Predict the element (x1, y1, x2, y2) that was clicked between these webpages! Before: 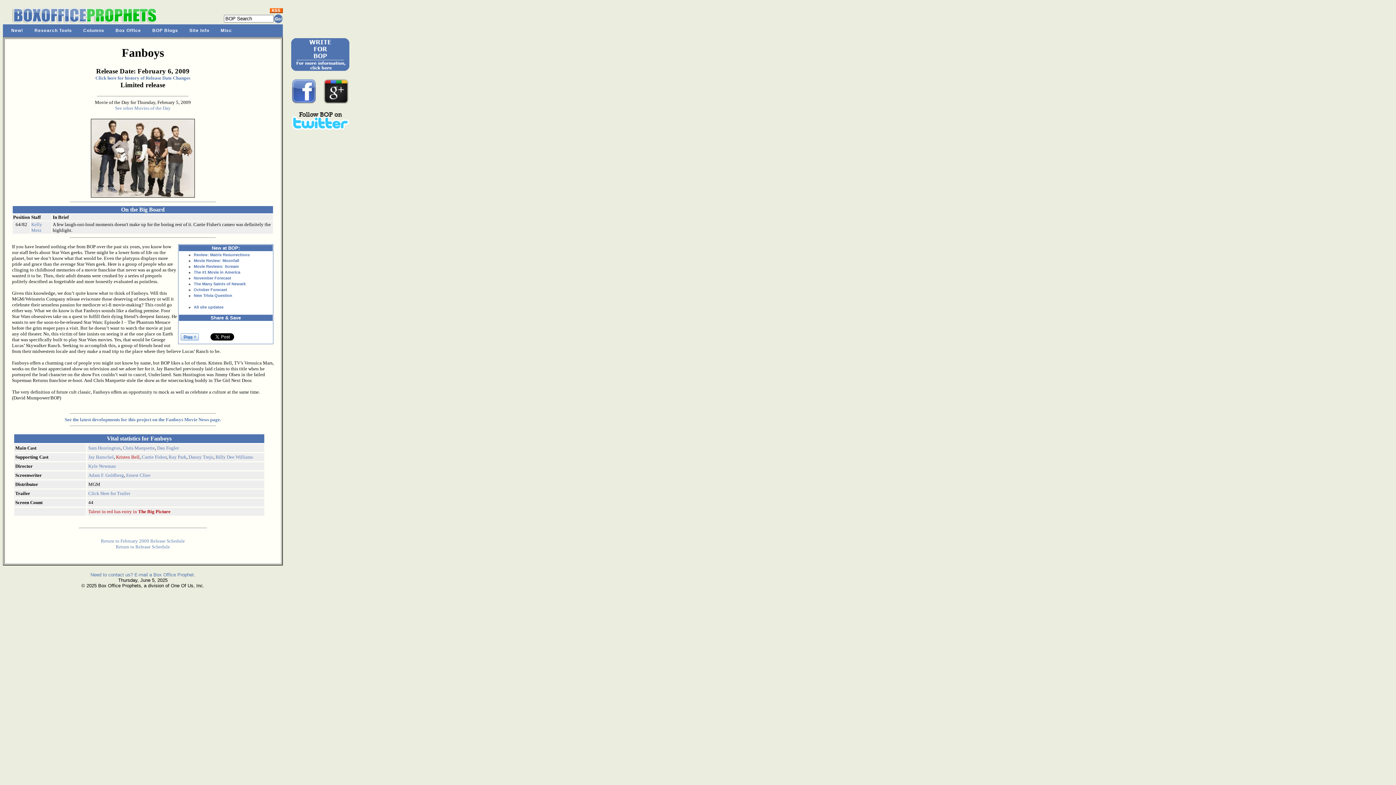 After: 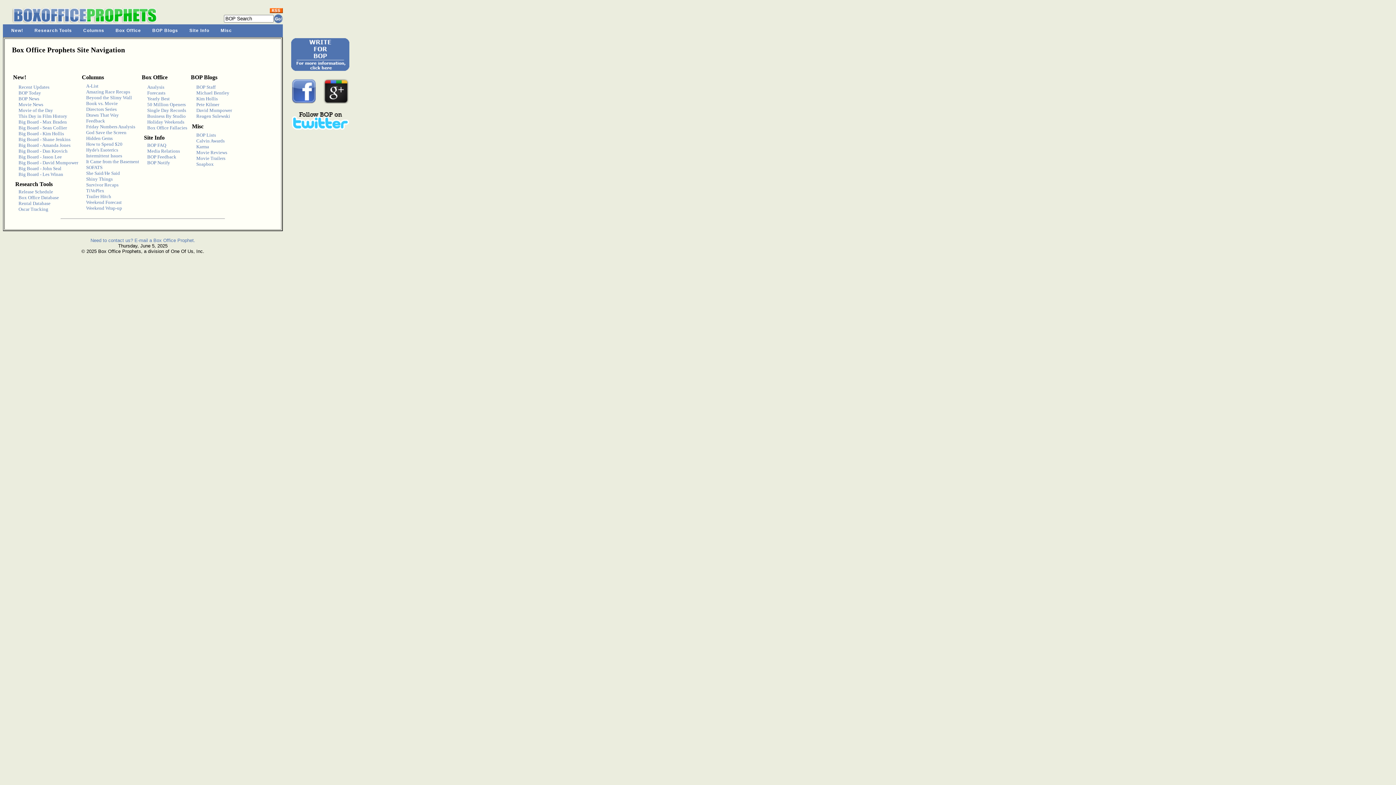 Action: label: Misc bbox: (215, 24, 237, 36)